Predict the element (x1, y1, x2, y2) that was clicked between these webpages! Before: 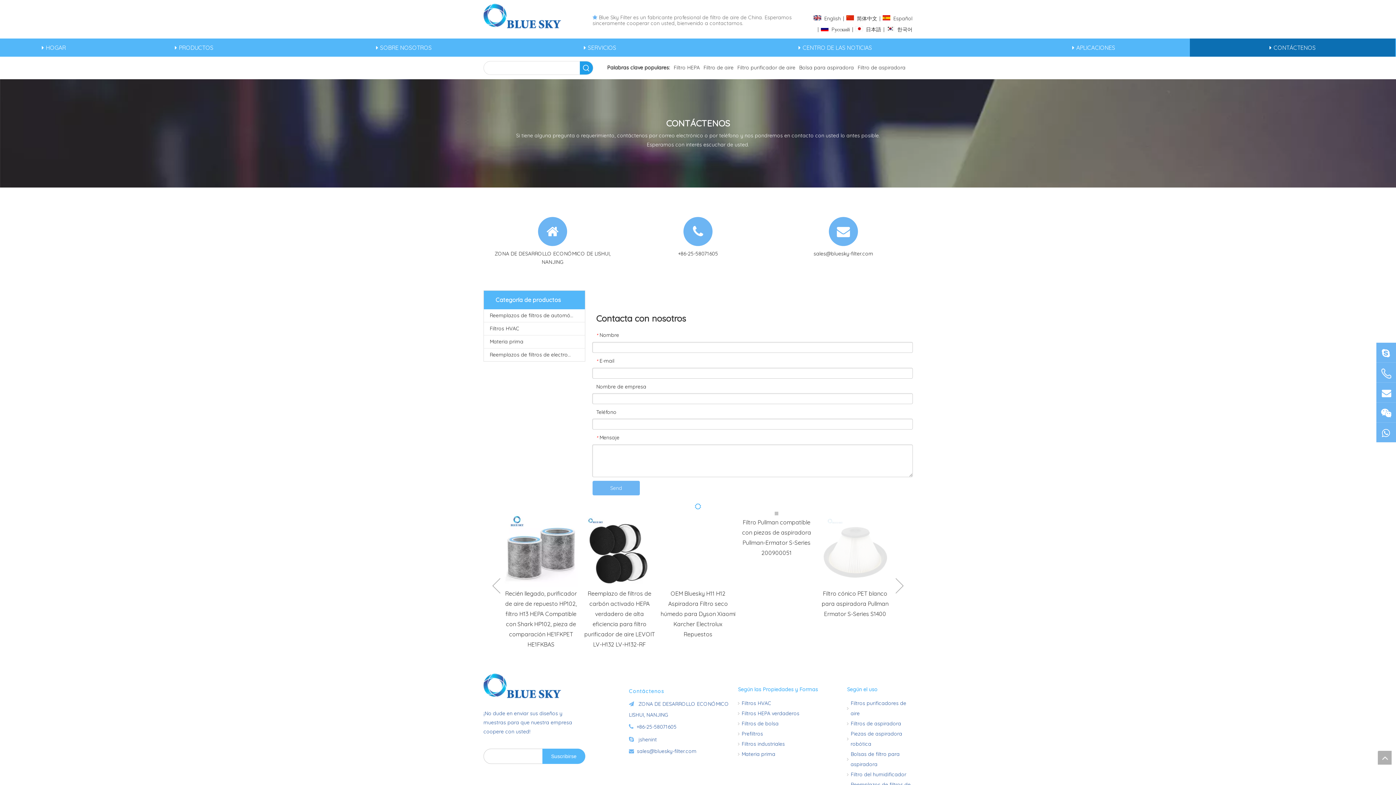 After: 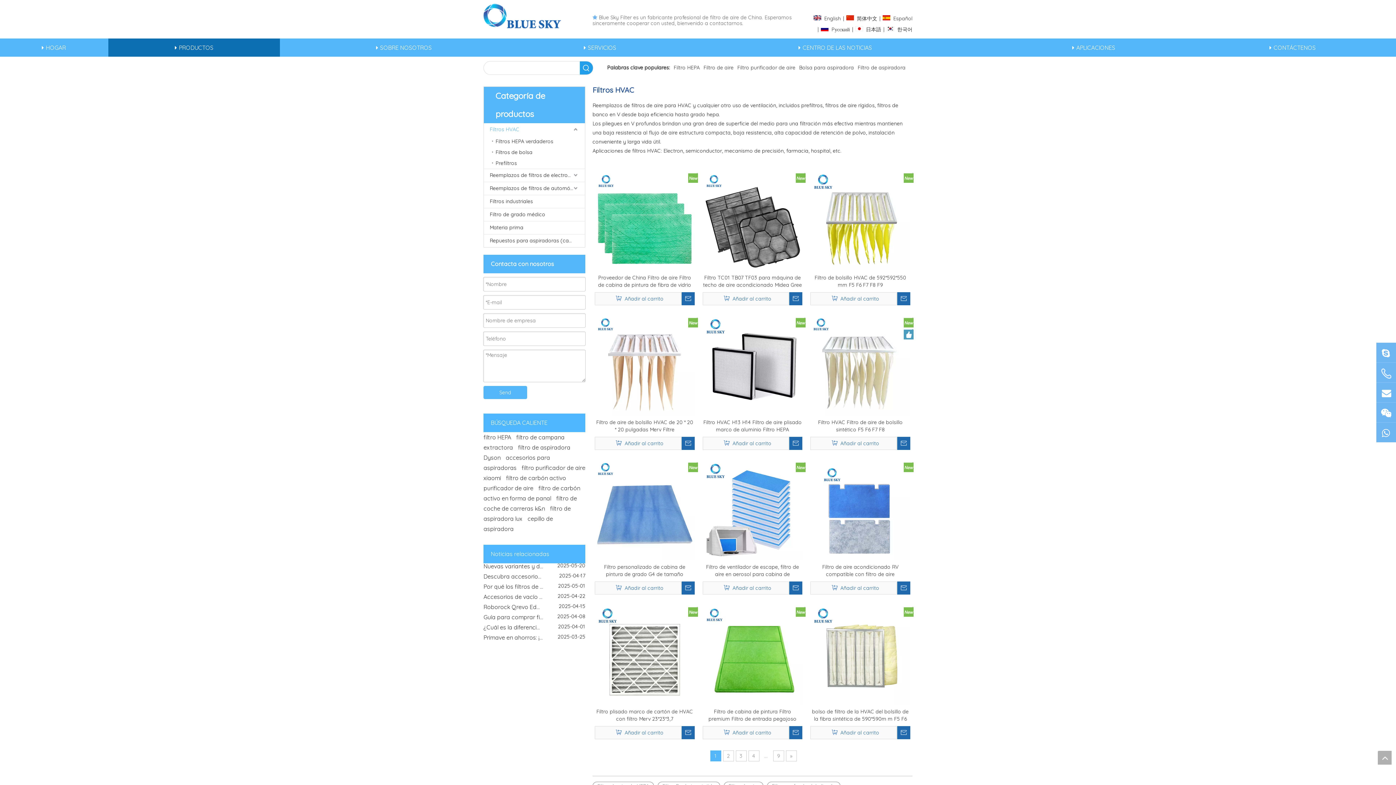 Action: bbox: (741, 639, 771, 645) label: Filtros HVAC